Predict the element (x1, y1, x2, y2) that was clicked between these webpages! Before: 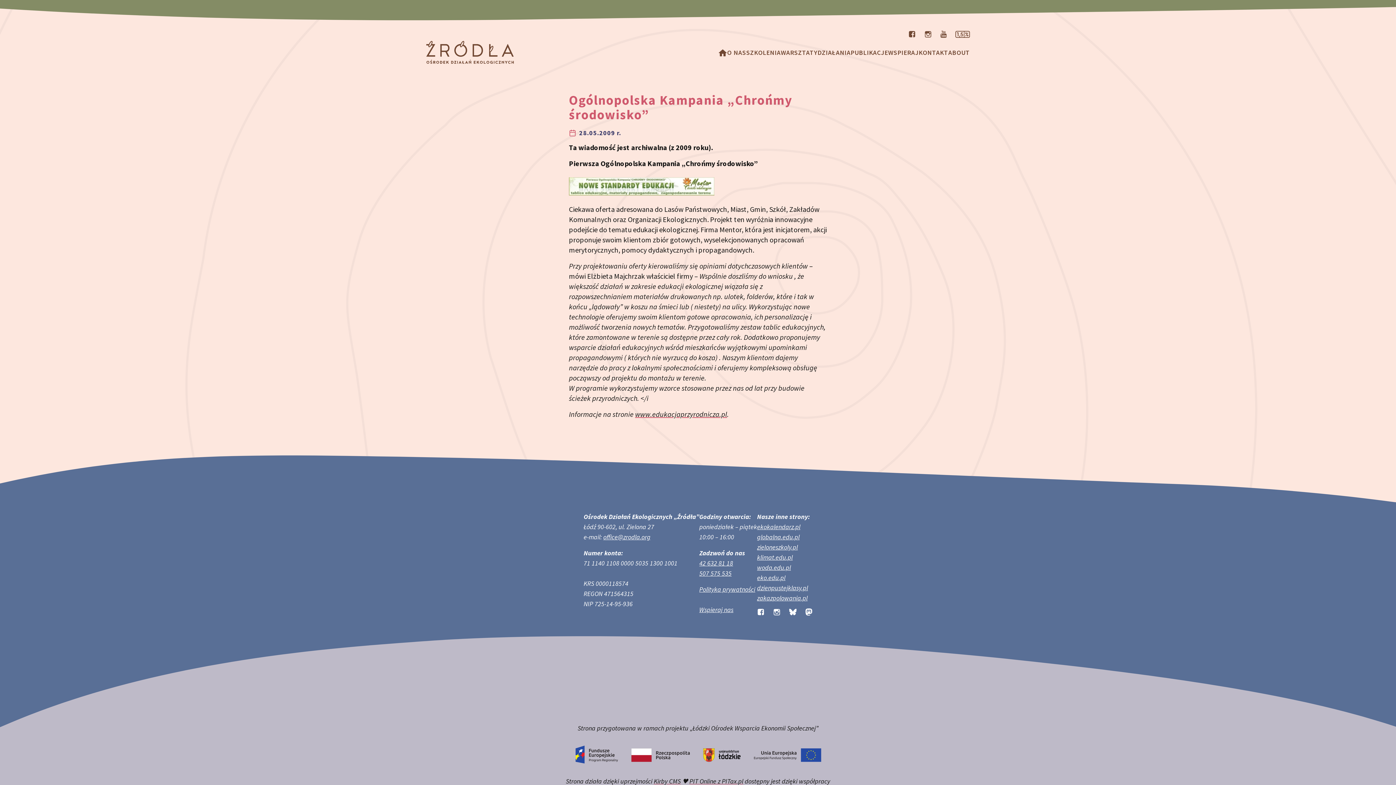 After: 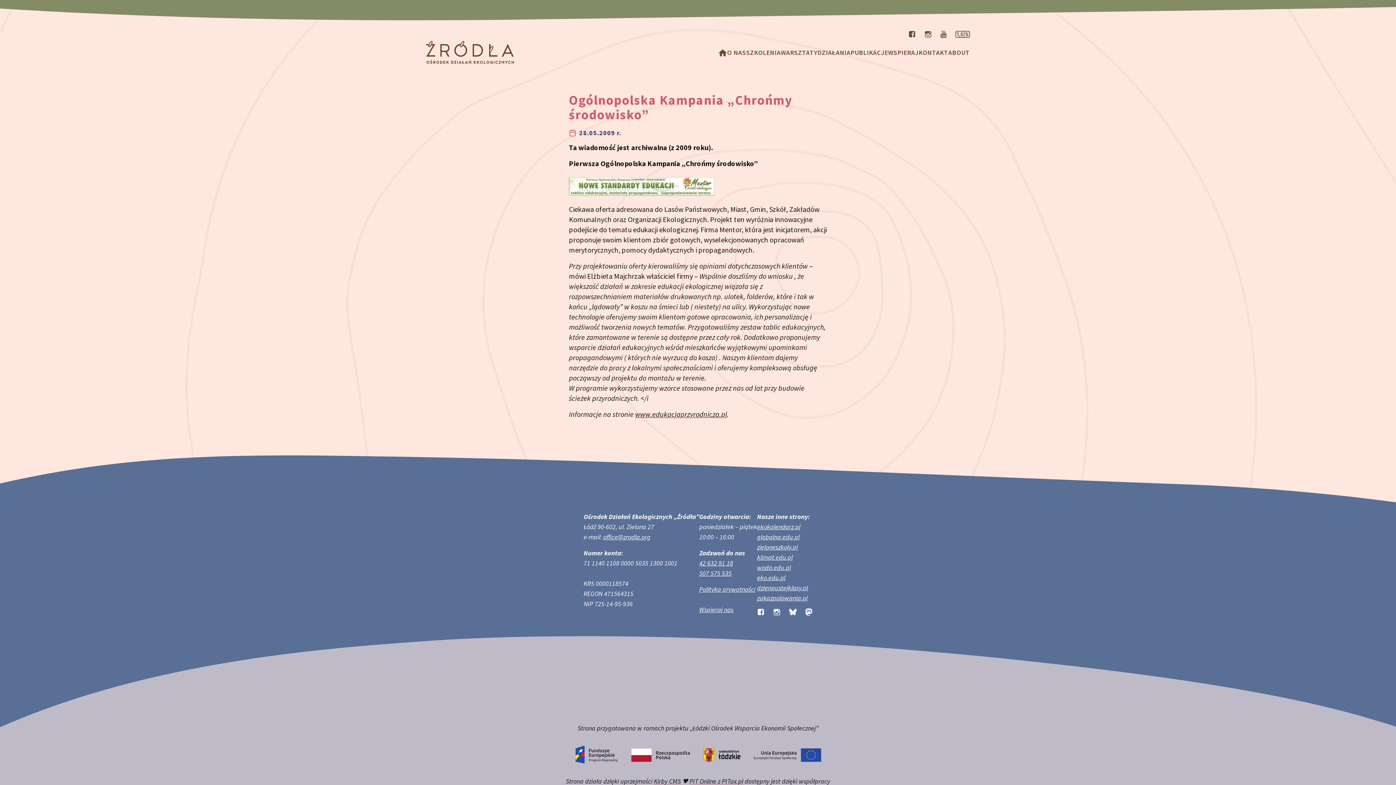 Action: label: Profil organizacji na Facebooku bbox: (908, 29, 916, 37)